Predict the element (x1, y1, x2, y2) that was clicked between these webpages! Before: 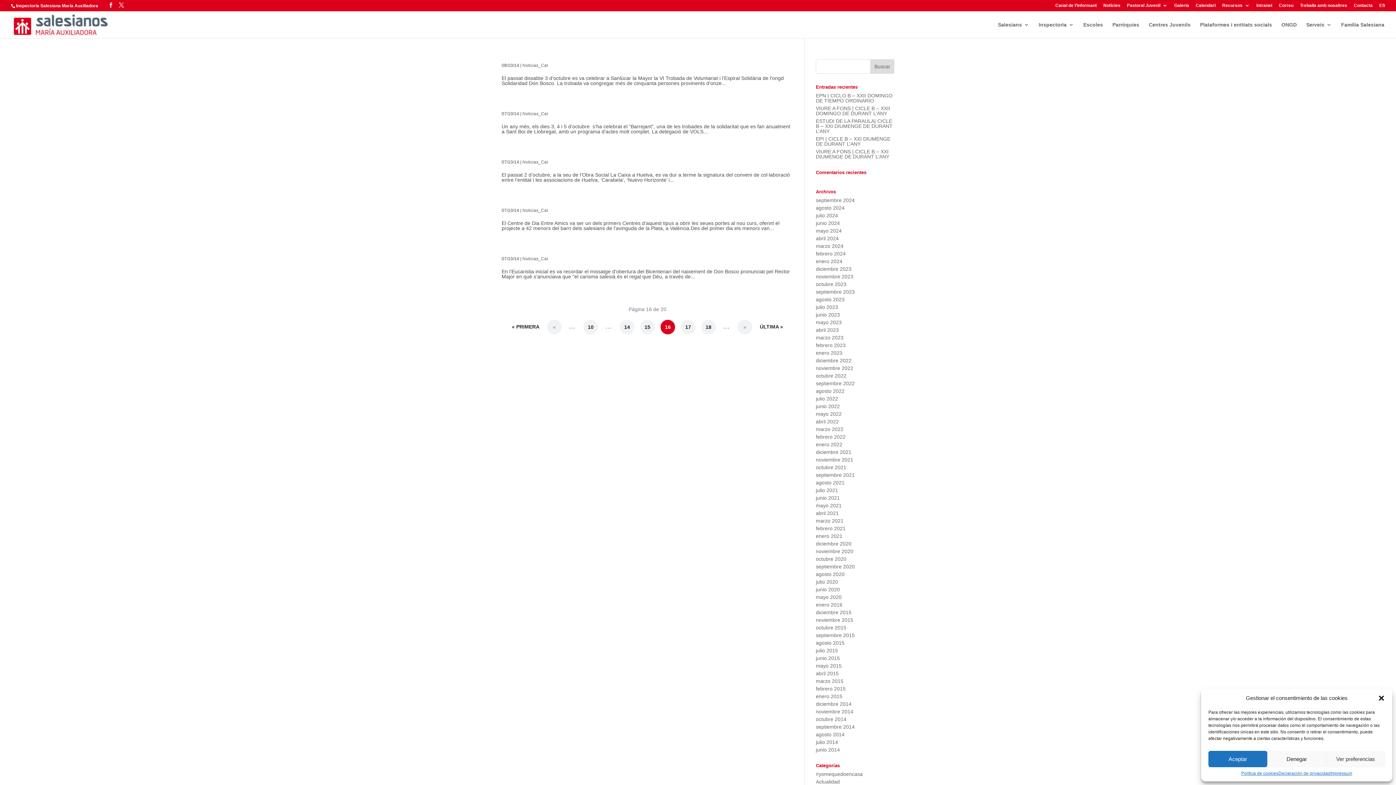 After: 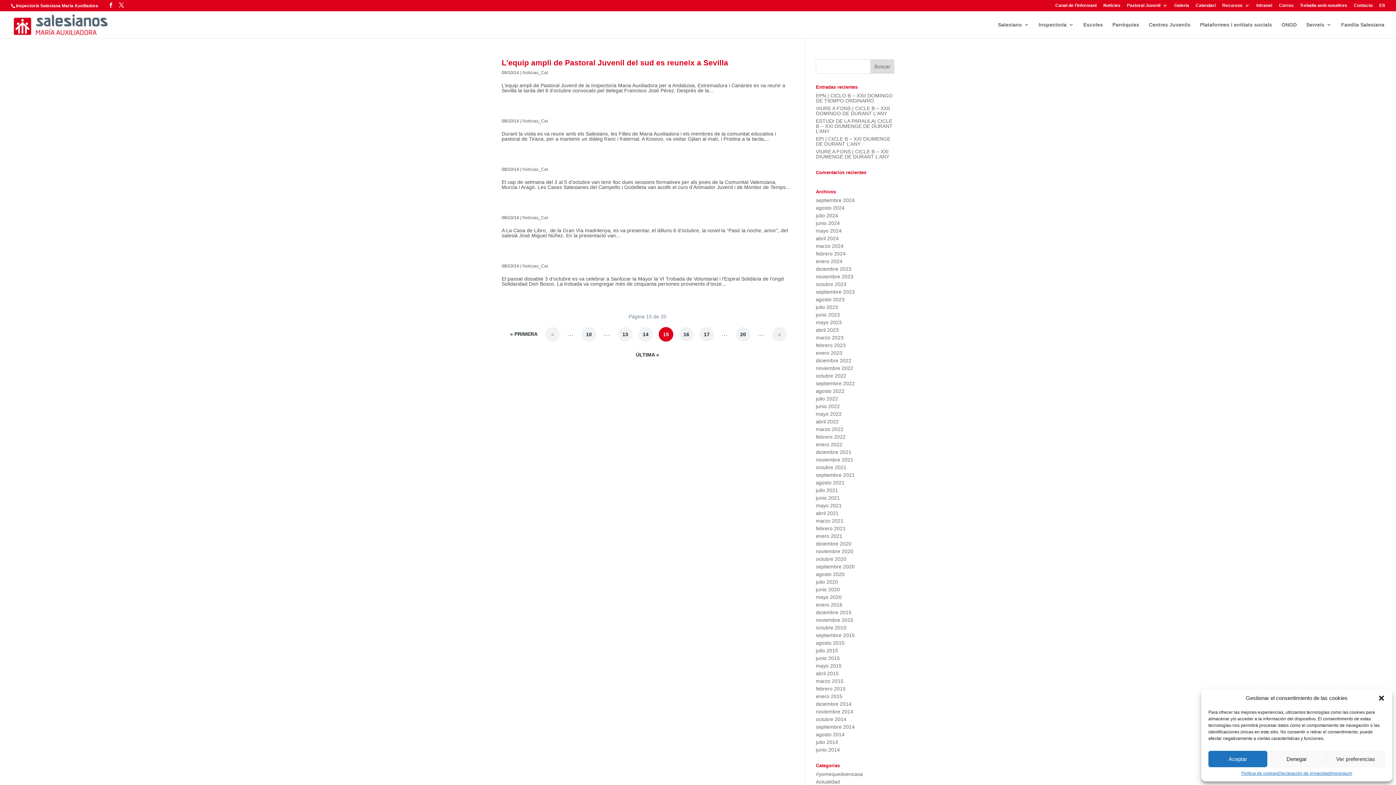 Action: bbox: (547, 319, 561, 334) label: Página anterior